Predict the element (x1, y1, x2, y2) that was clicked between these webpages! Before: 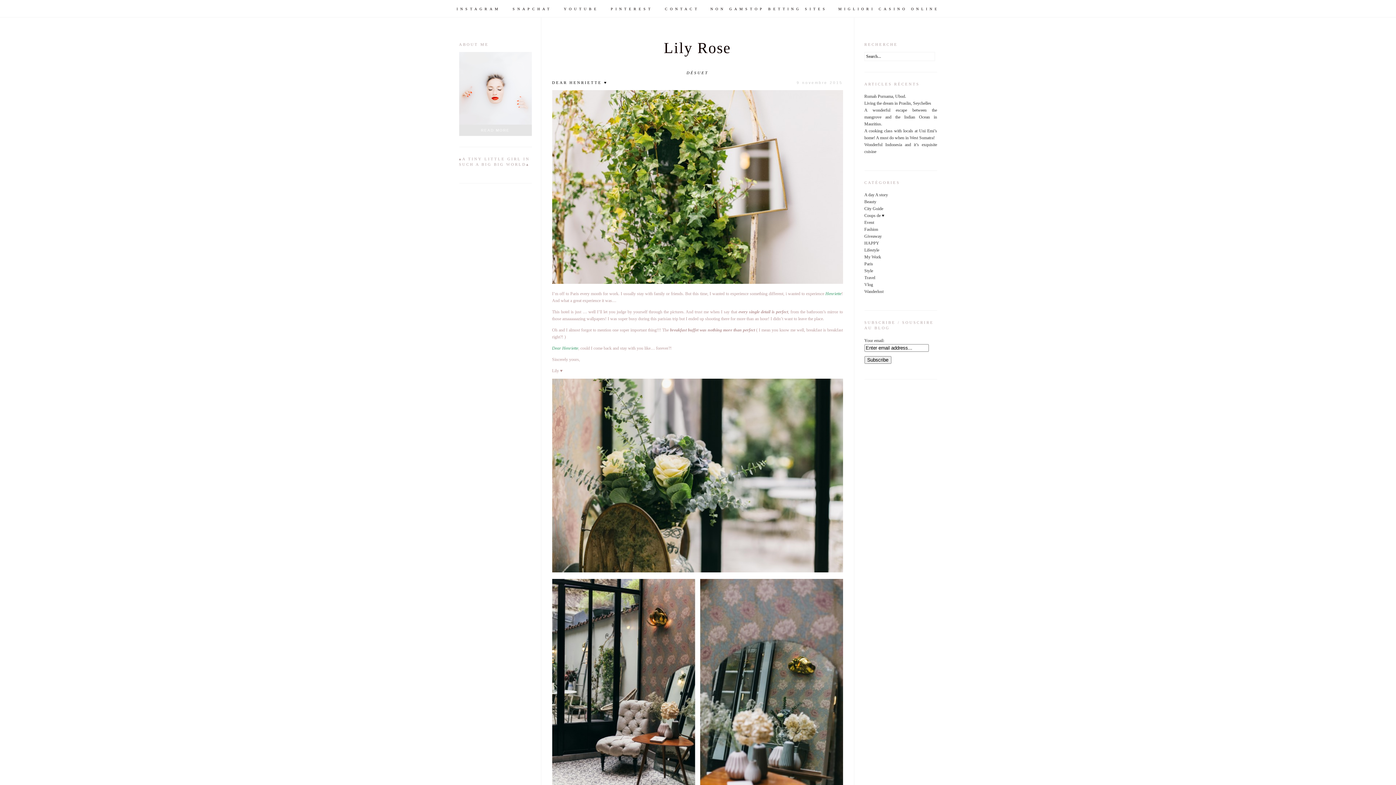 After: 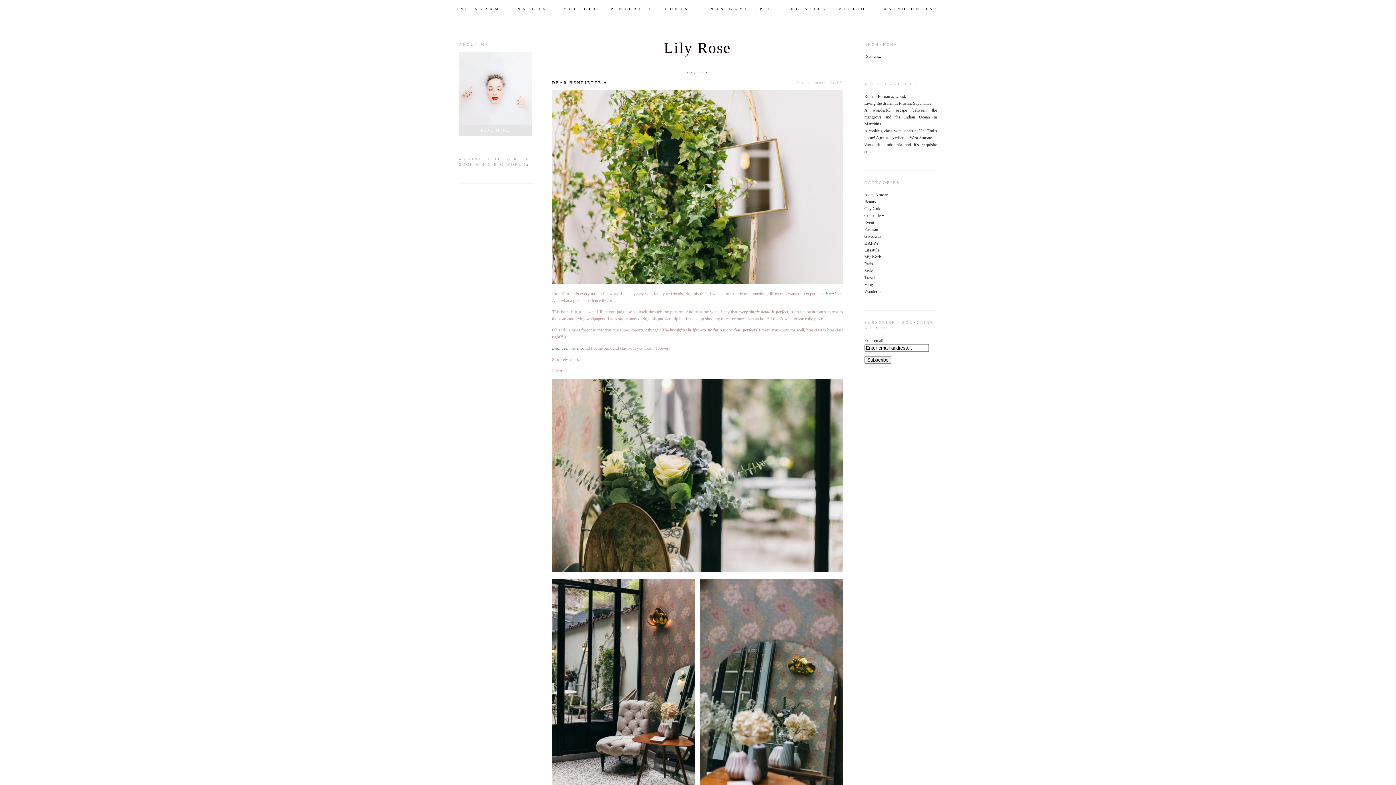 Action: label: Dear Henriette bbox: (552, 345, 578, 350)